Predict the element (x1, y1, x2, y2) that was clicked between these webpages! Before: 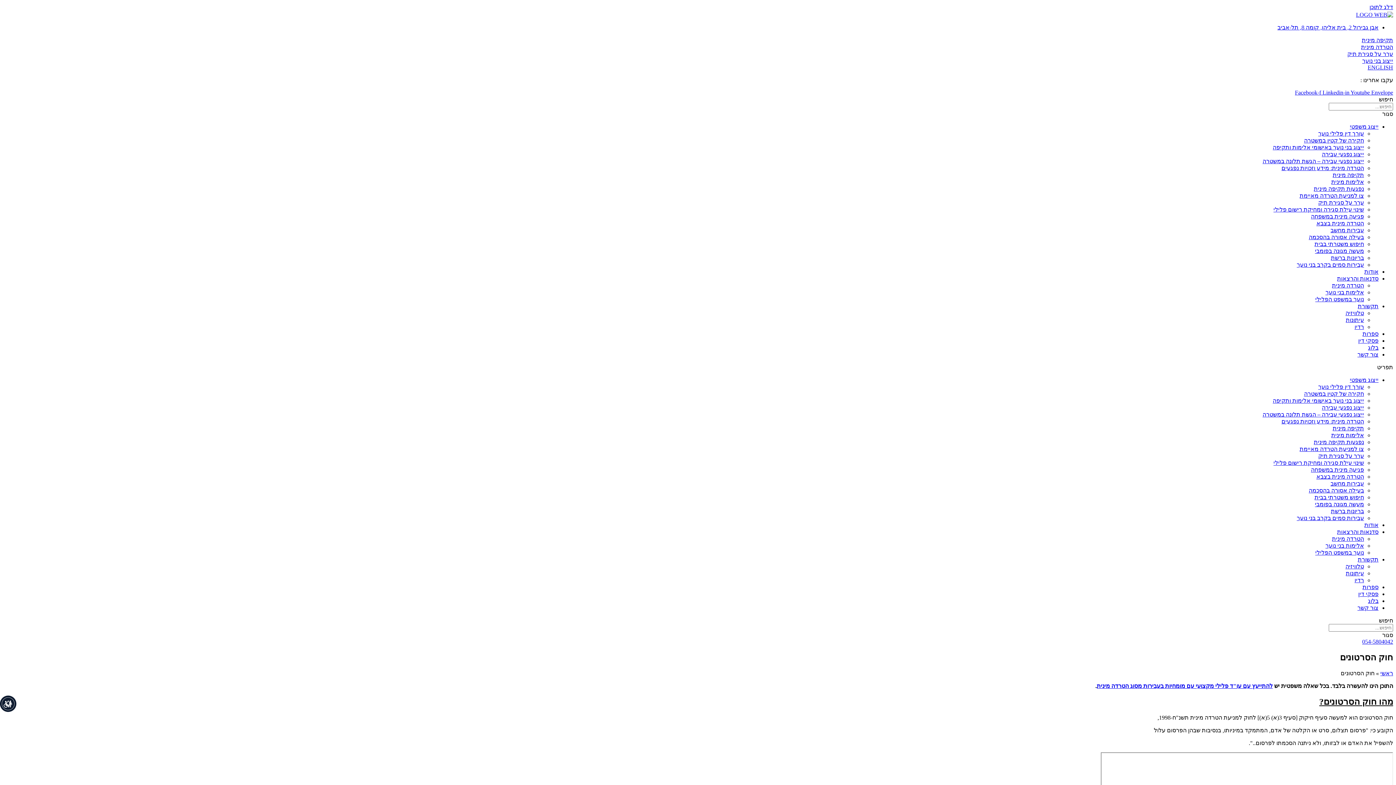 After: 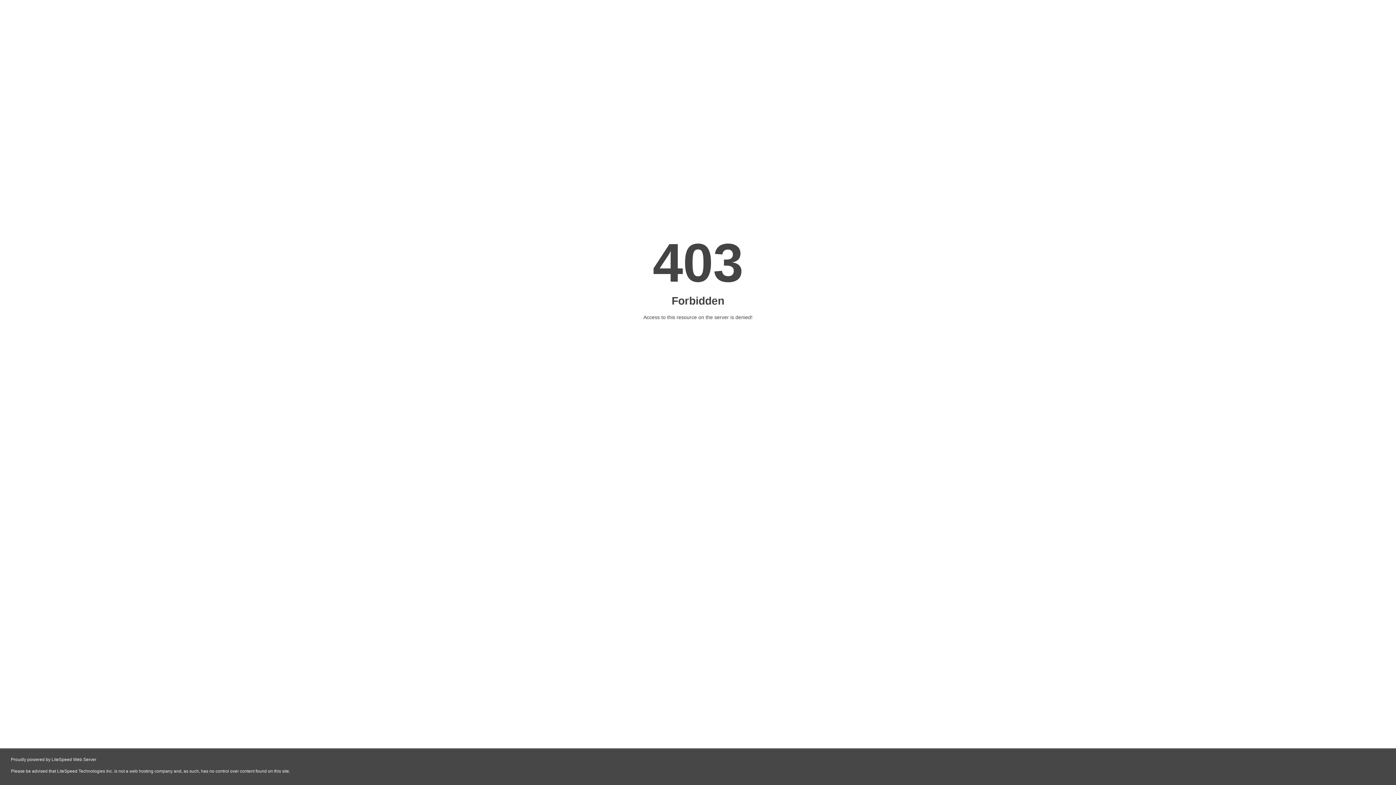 Action: bbox: (1311, 213, 1364, 219) label: פגיעה מינית במשפחה